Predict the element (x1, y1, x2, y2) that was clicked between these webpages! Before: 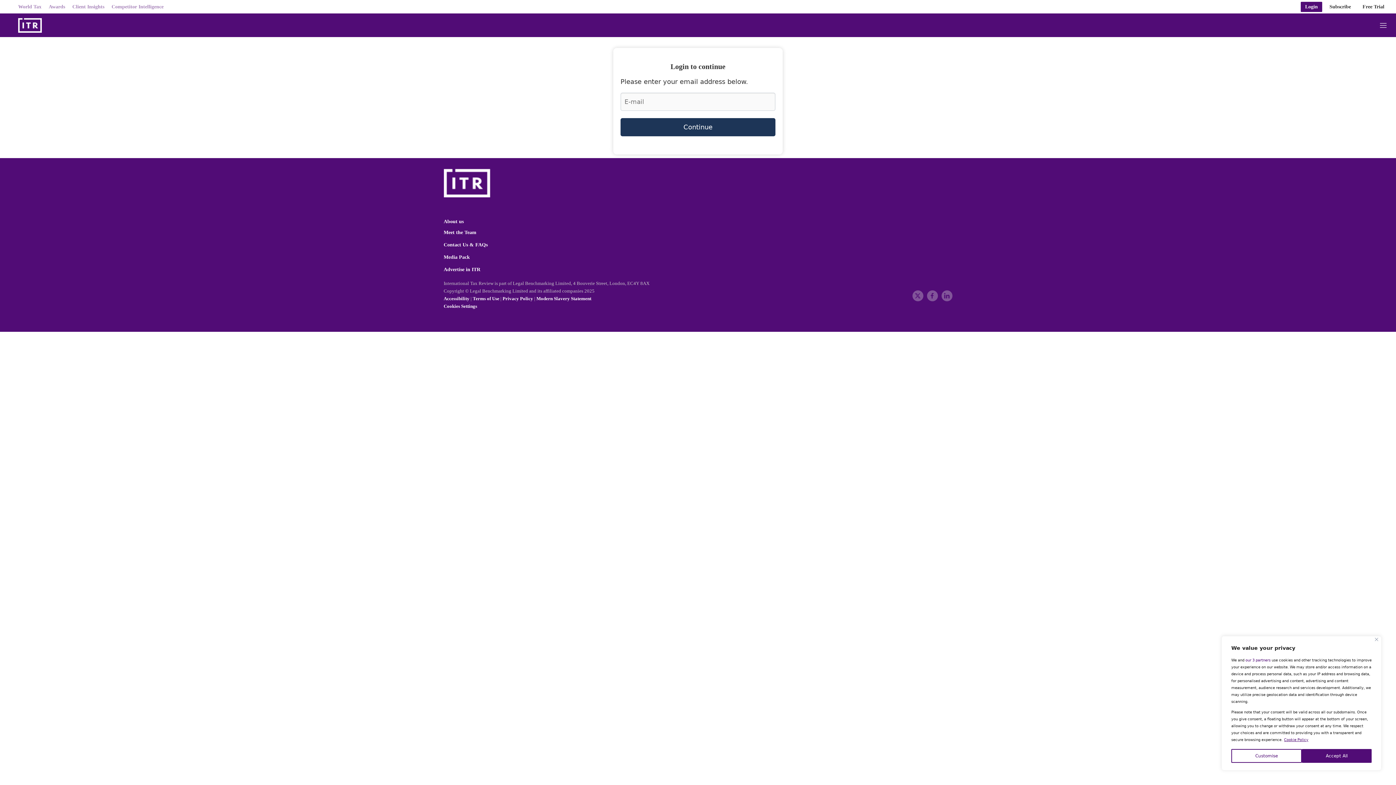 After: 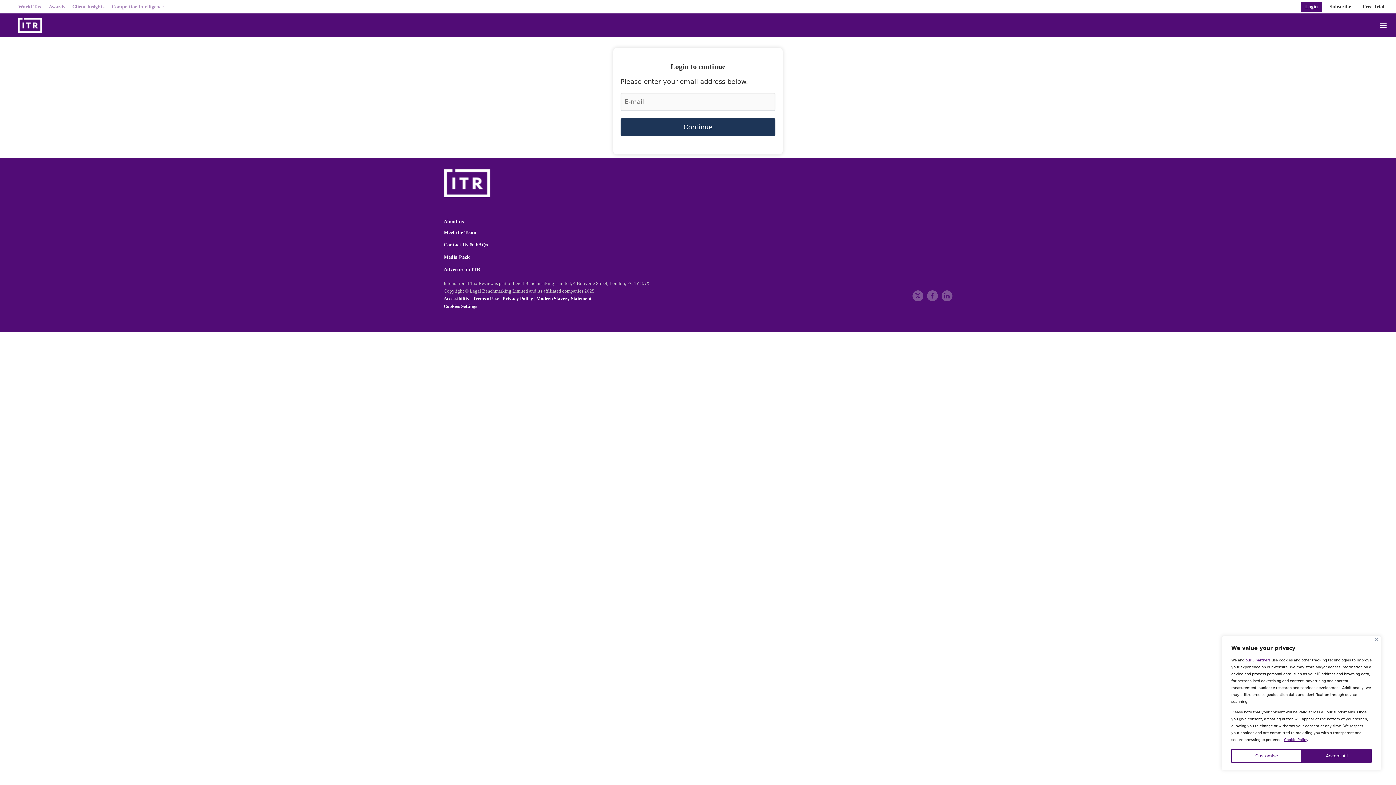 Action: bbox: (912, 290, 923, 301) label: twitter